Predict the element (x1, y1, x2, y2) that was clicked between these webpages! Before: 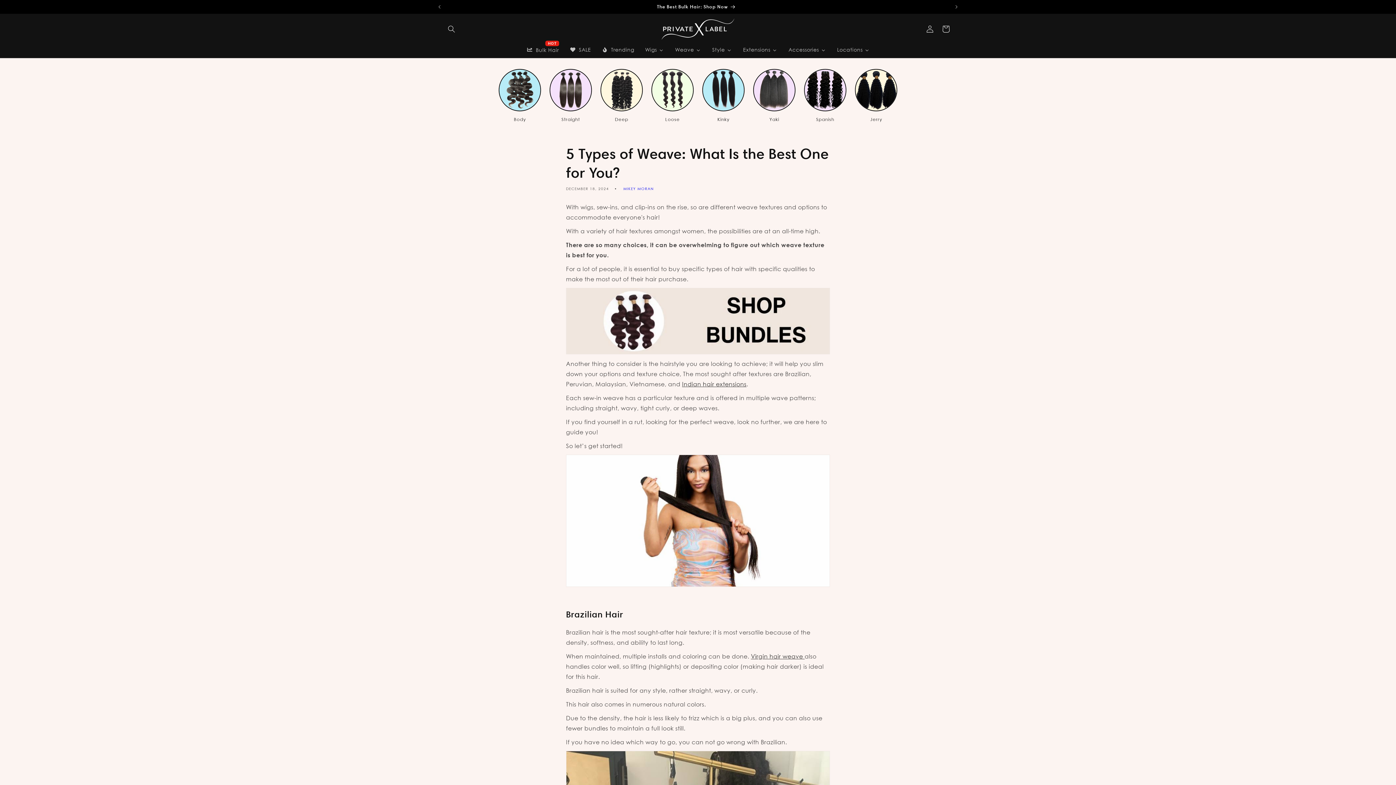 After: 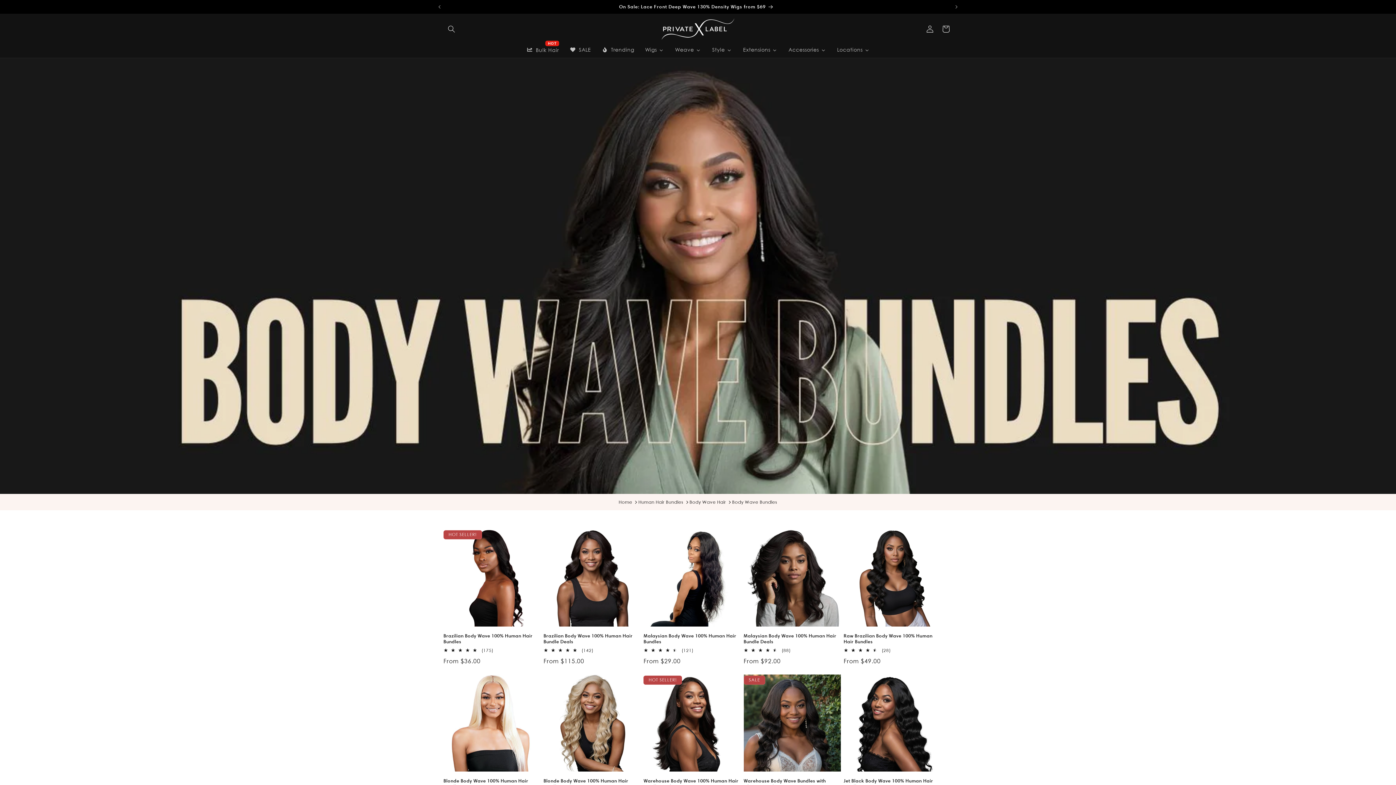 Action: bbox: (498, 68, 541, 112)